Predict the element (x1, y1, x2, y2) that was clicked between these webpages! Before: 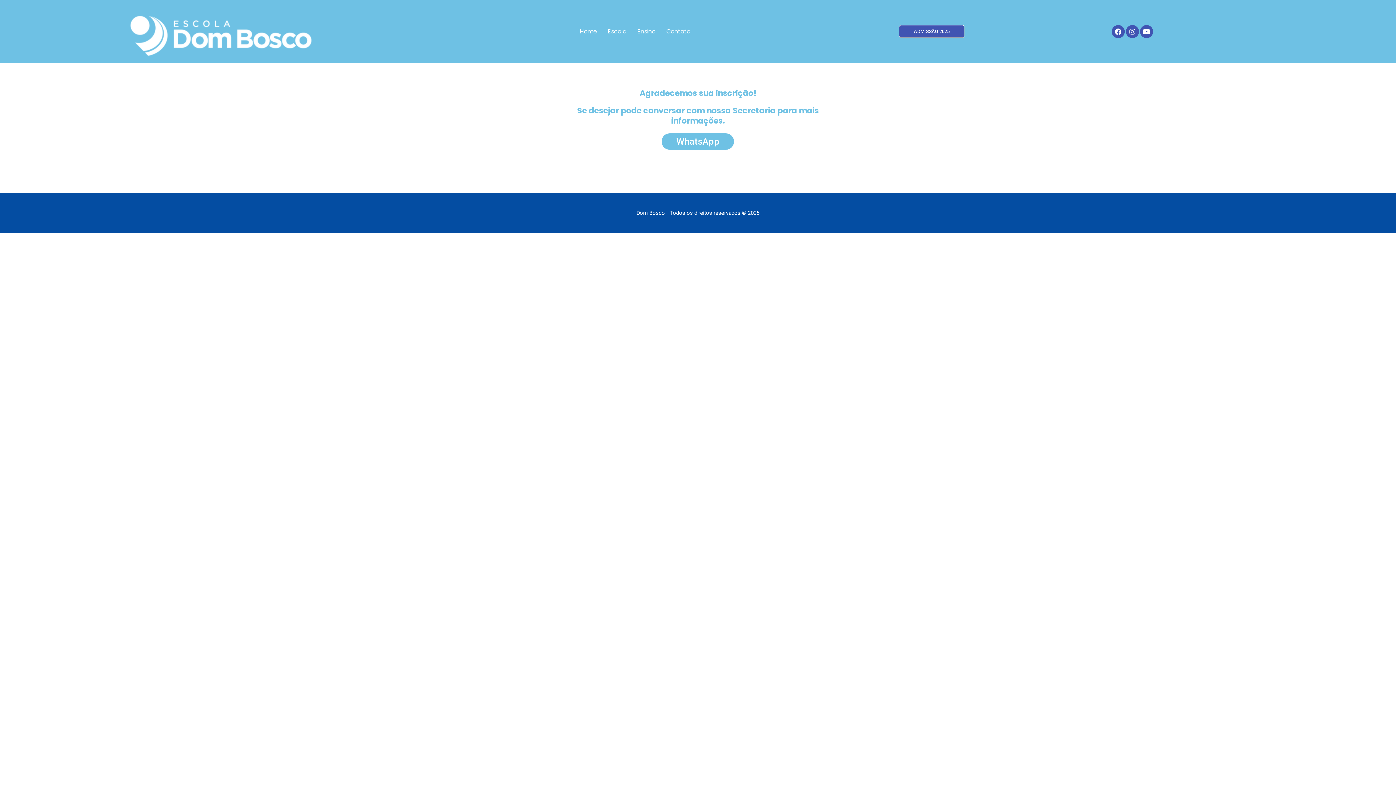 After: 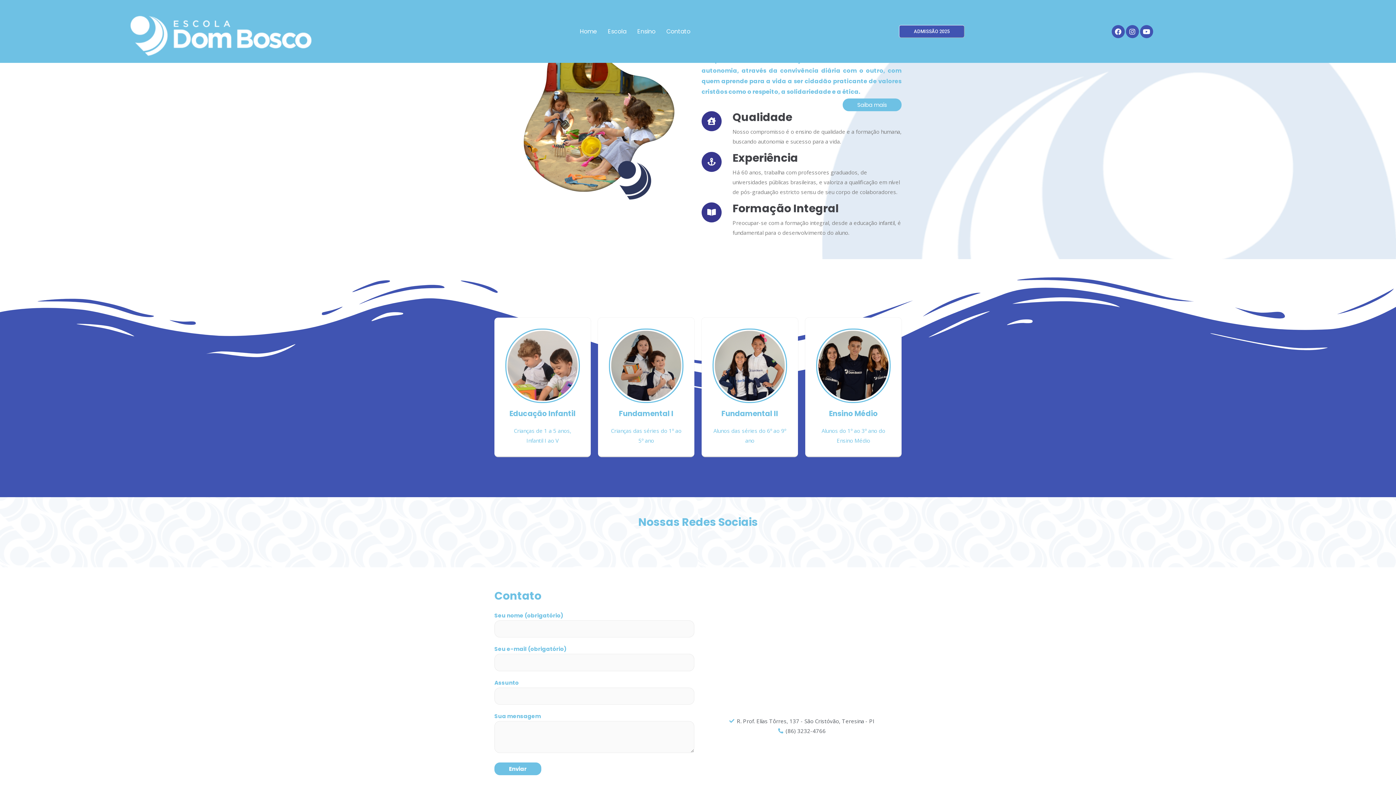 Action: bbox: (602, 23, 632, 39) label: Escola